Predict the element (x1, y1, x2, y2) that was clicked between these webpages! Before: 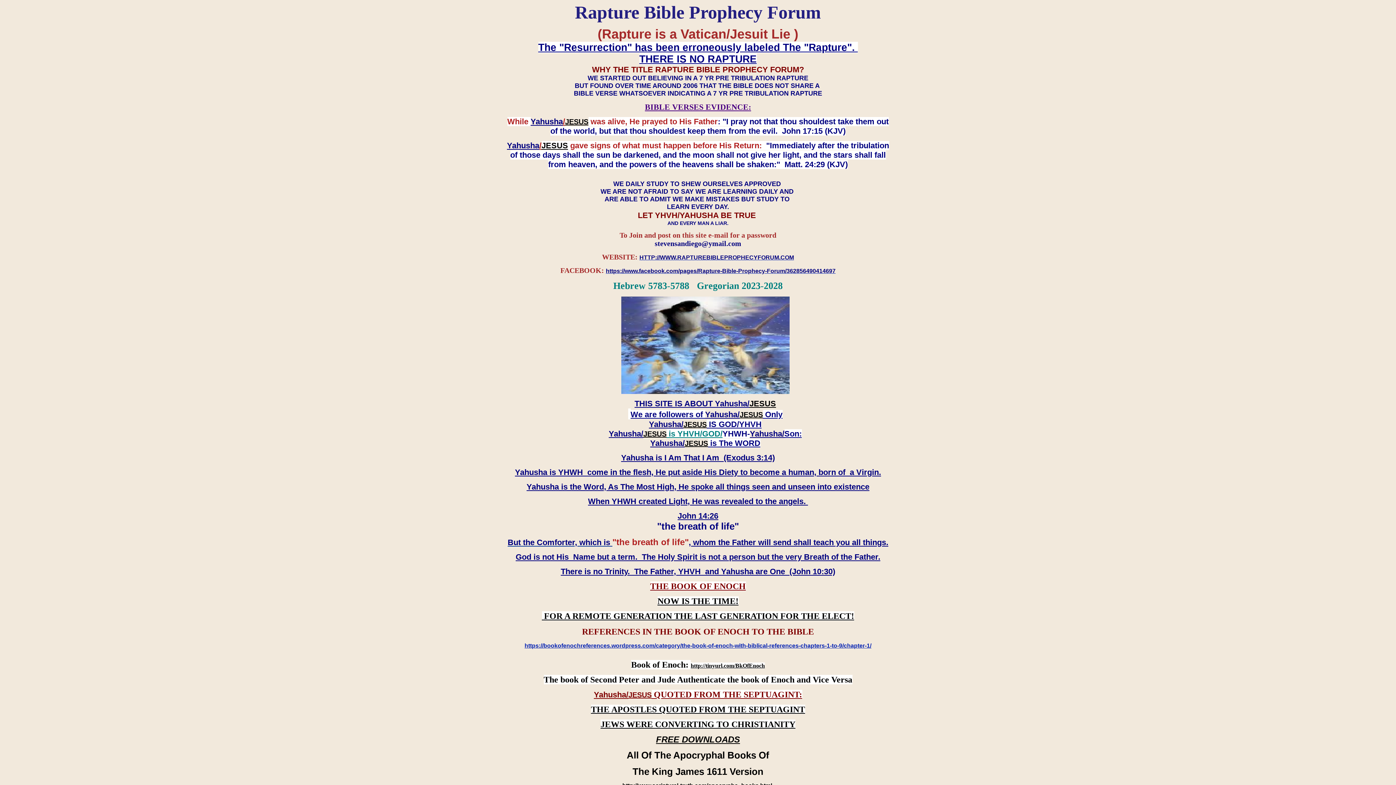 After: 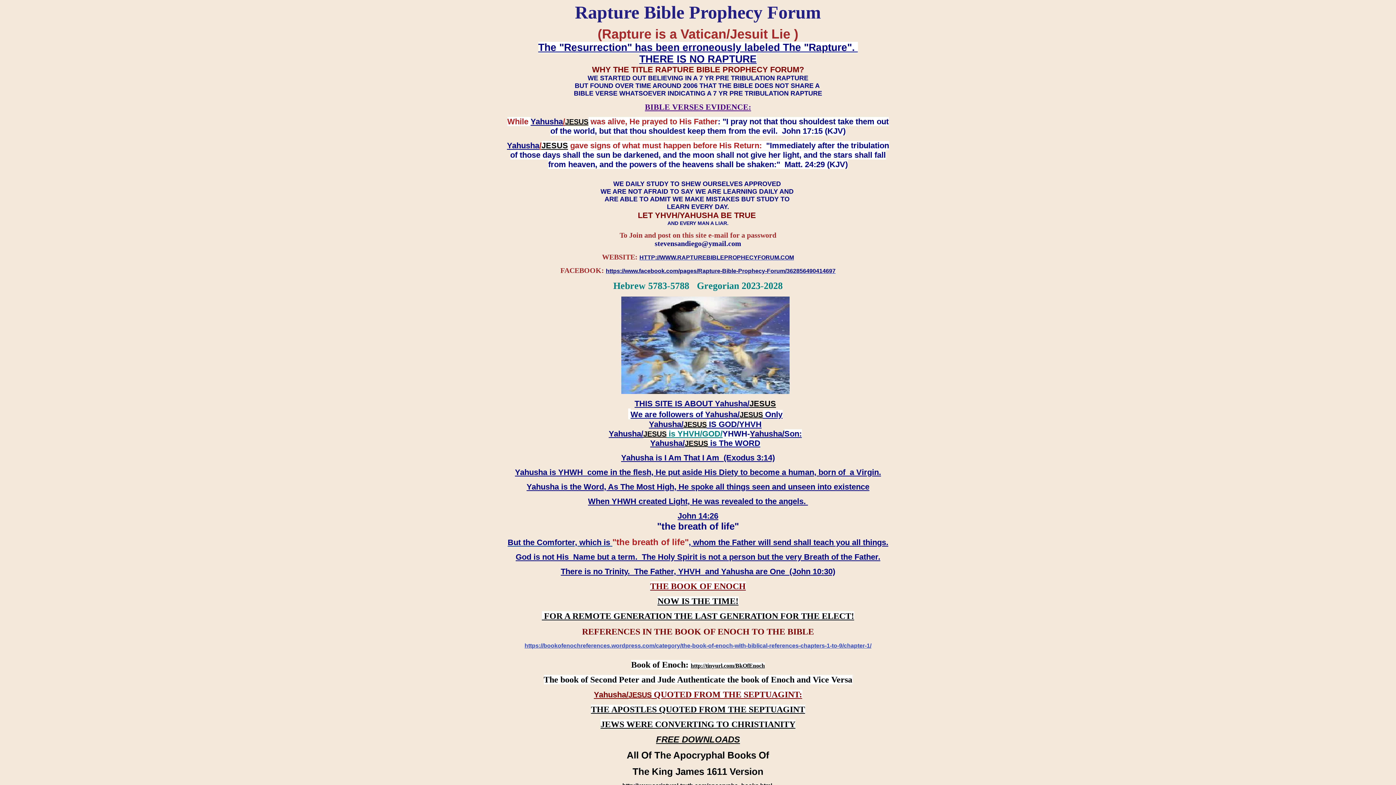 Action: bbox: (524, 642, 871, 649) label: https://bookofenochreferences.wordpress.com/category/the-book-of-enoch-with-biblical-references-chapters-1-to-9/chapter-1/